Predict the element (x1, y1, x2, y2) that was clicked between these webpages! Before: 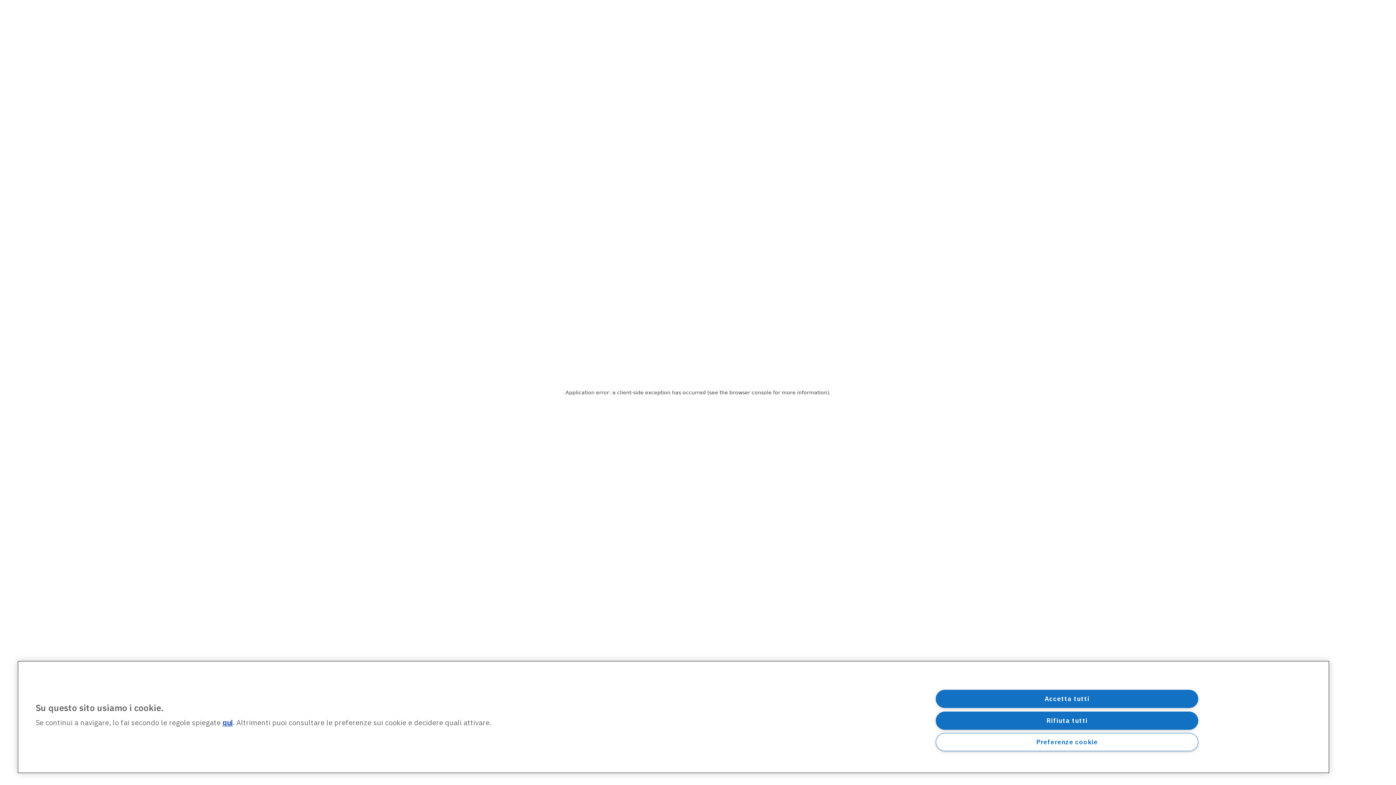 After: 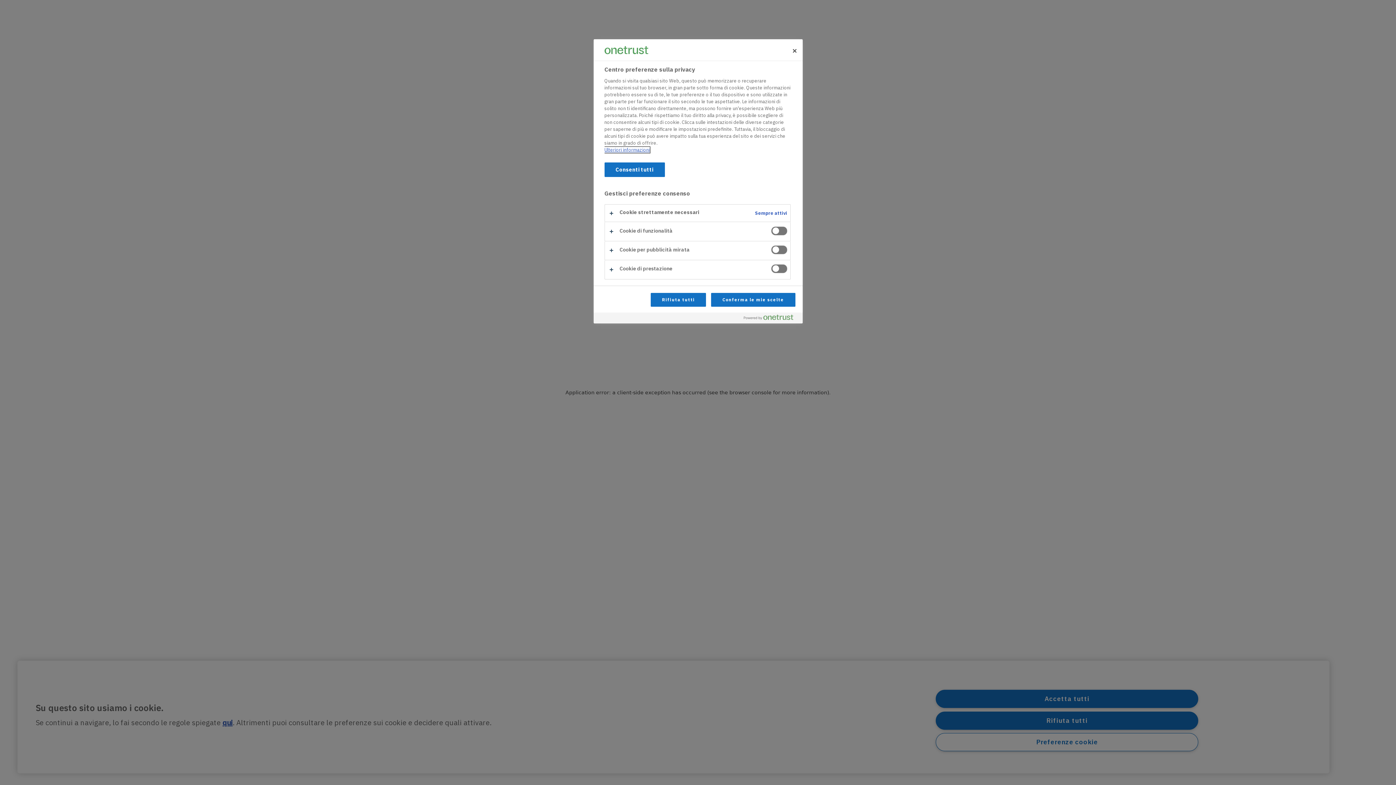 Action: bbox: (936, 733, 1198, 751) label: Preferenze cookie